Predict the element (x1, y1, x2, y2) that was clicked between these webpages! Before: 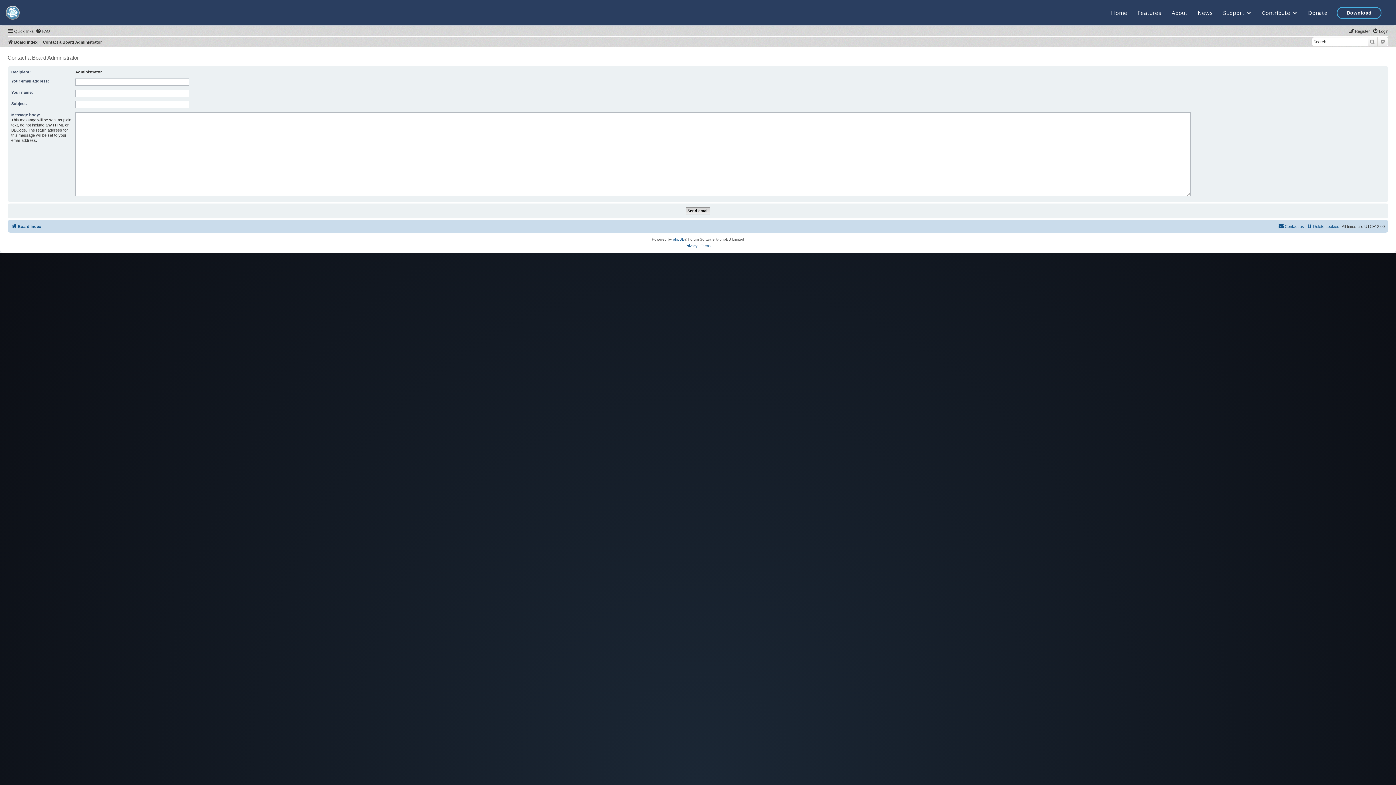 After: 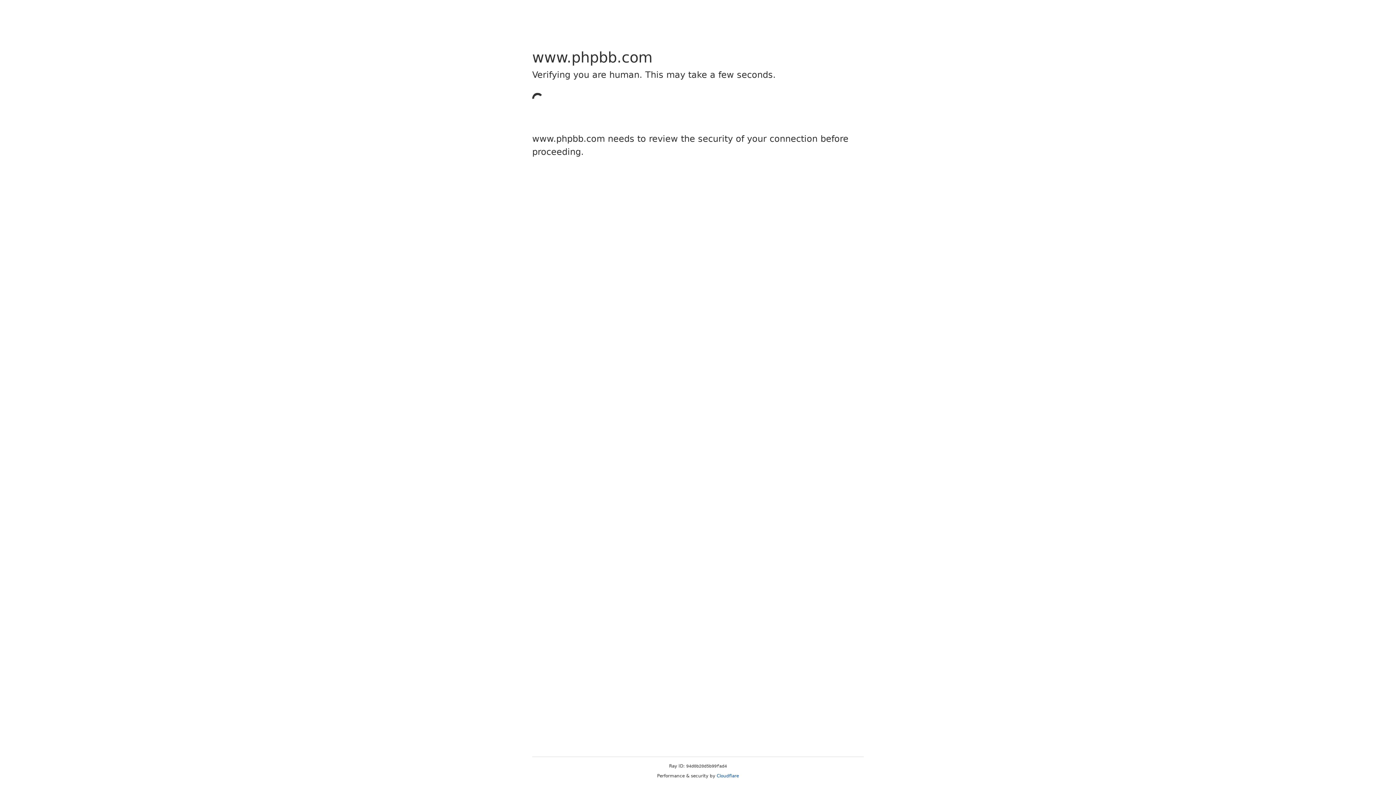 Action: label: phpBB bbox: (673, 236, 684, 242)